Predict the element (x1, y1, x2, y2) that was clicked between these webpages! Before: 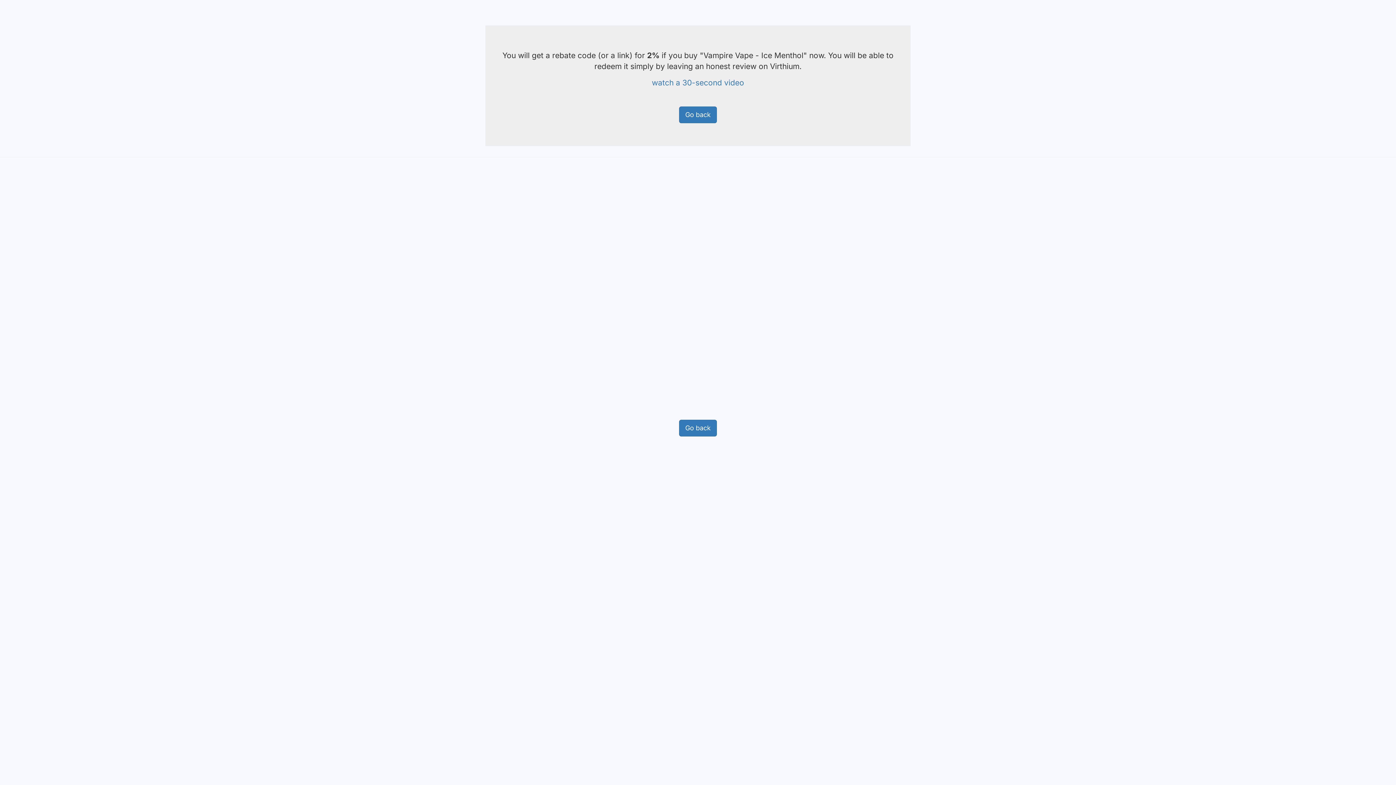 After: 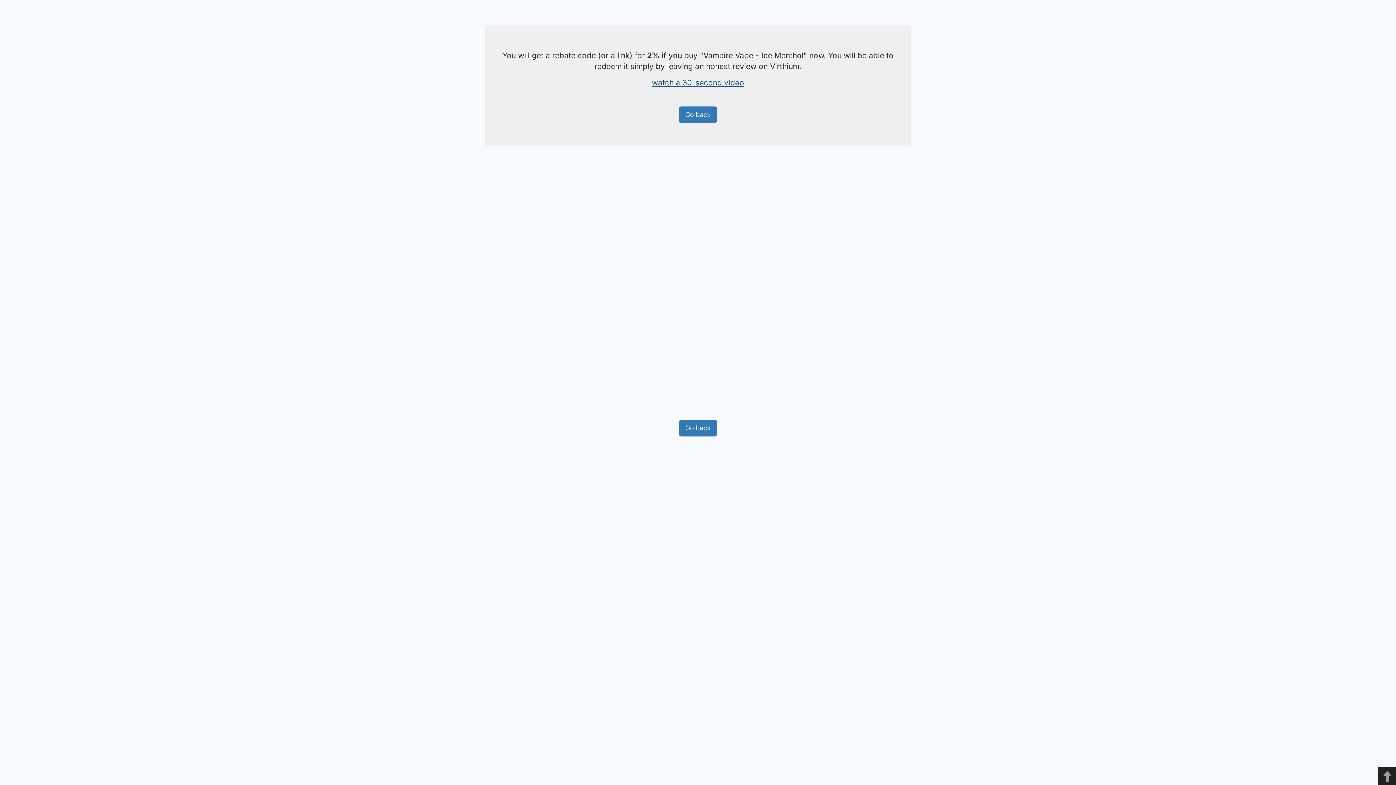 Action: bbox: (652, 78, 744, 87) label: watch a 30-second video